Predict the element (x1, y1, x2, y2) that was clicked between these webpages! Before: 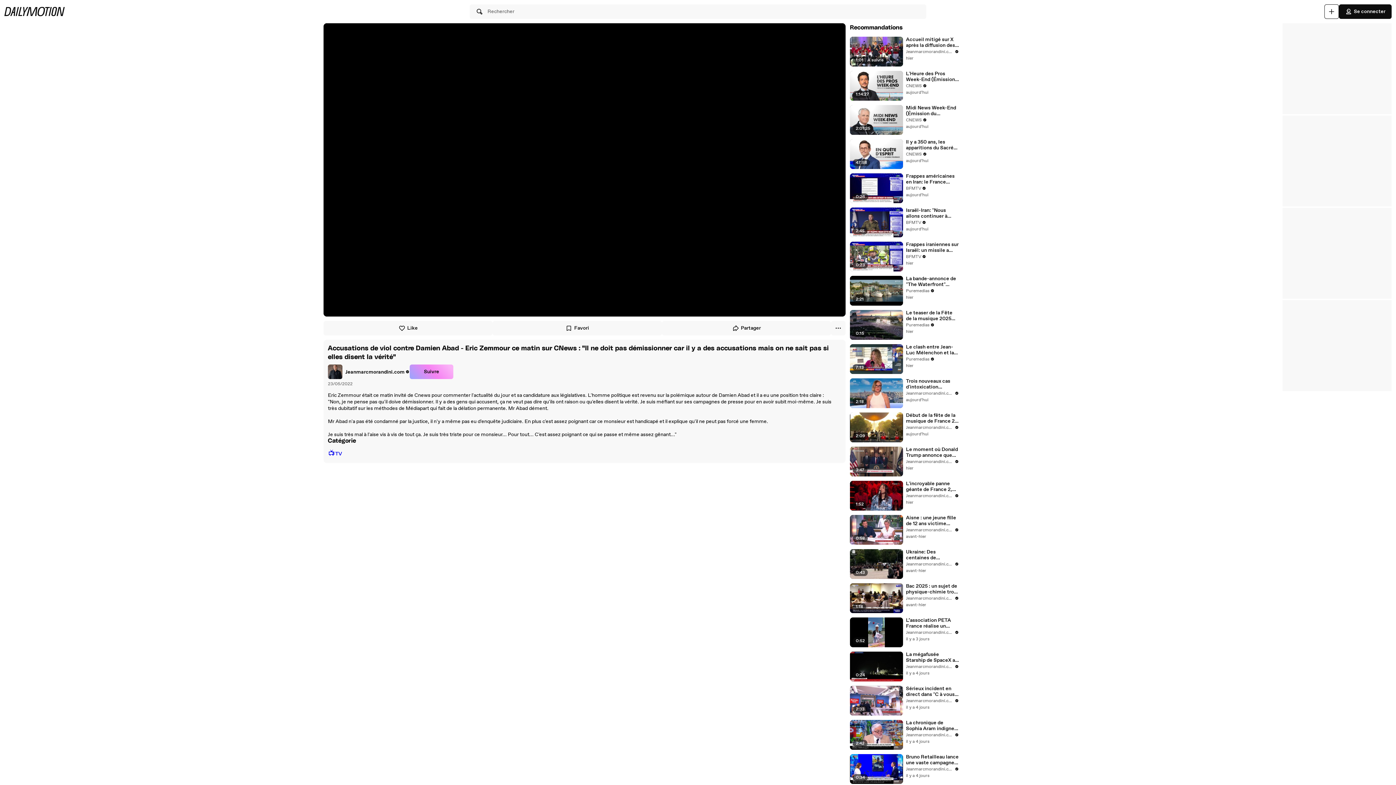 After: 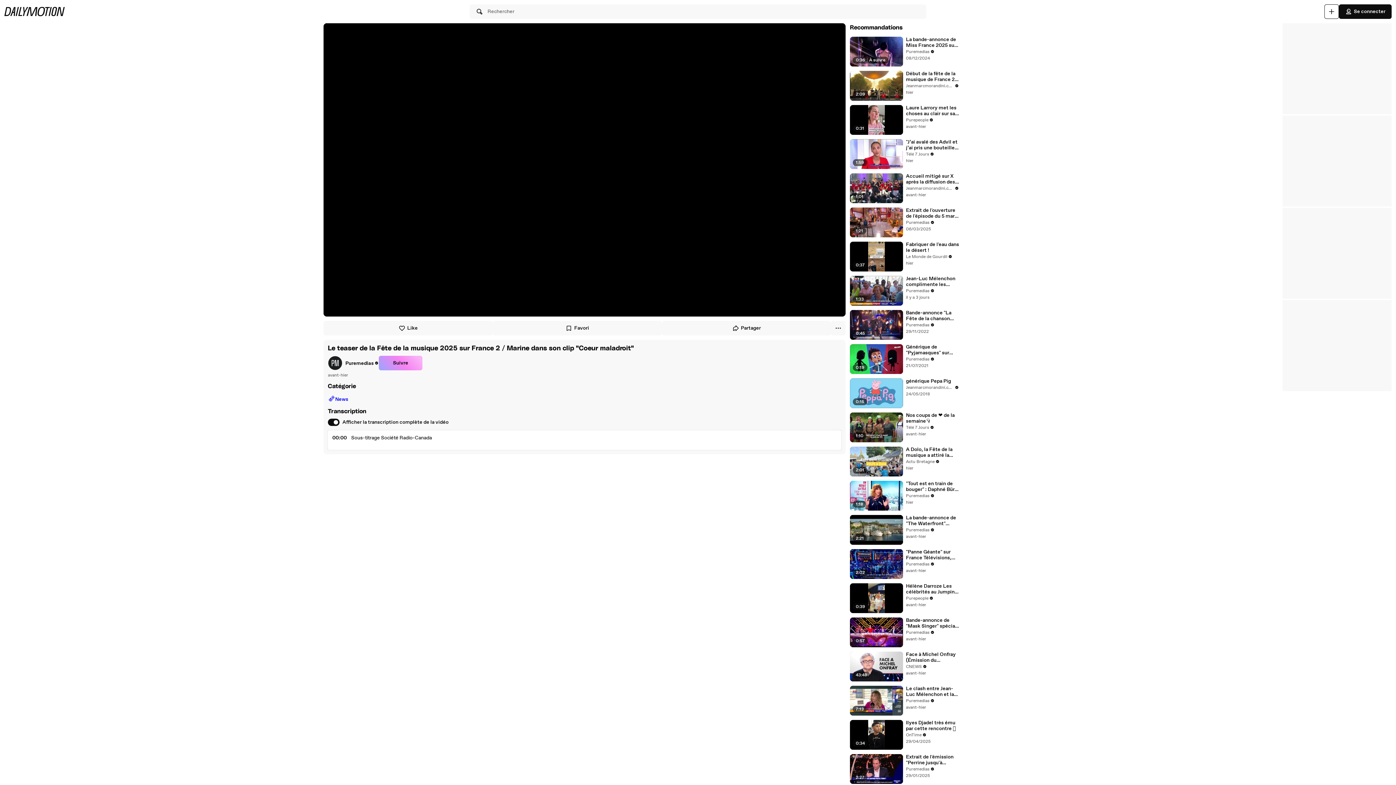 Action: bbox: (906, 310, 959, 321) label: Le teaser de la Fête de la musique 2025 sur France 2 / Marine dans son clip "Coeur maladroit"